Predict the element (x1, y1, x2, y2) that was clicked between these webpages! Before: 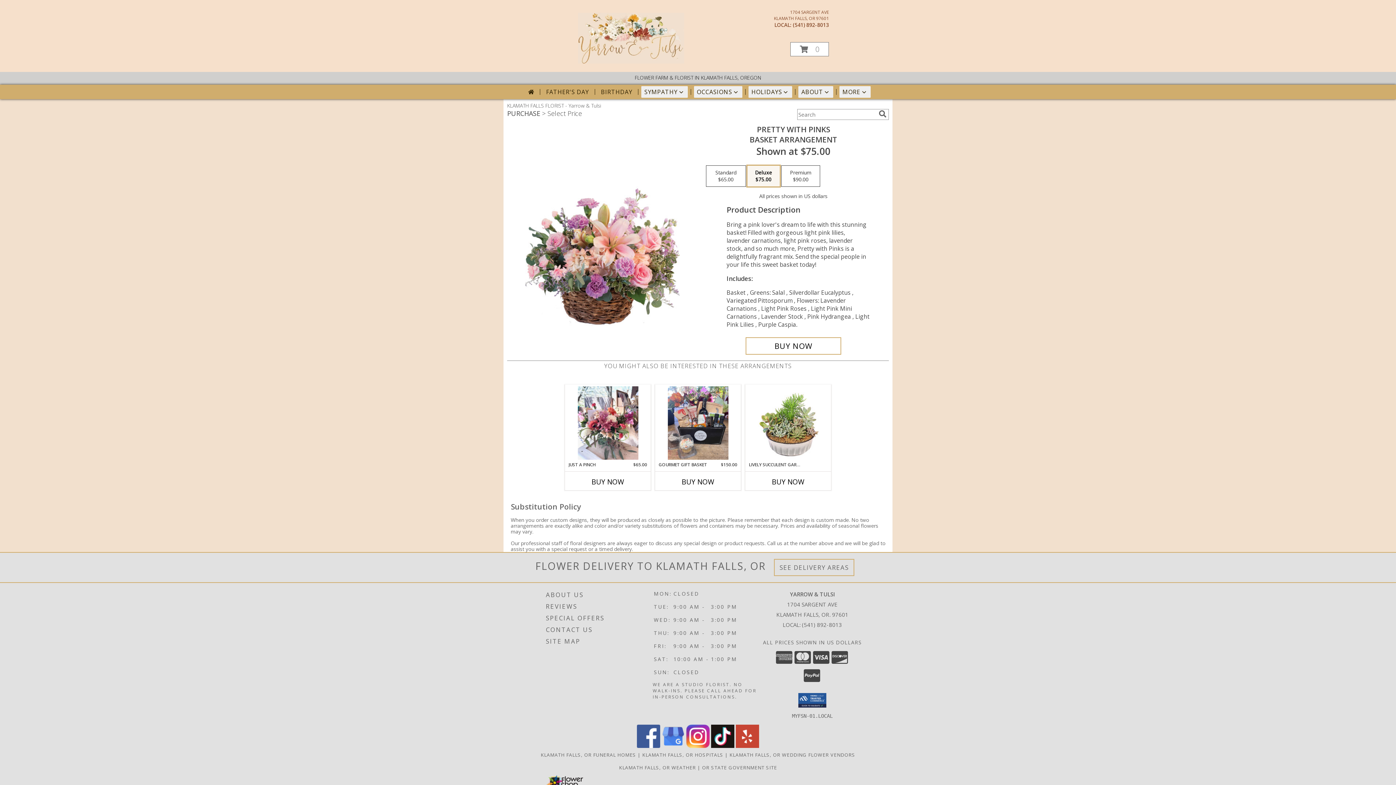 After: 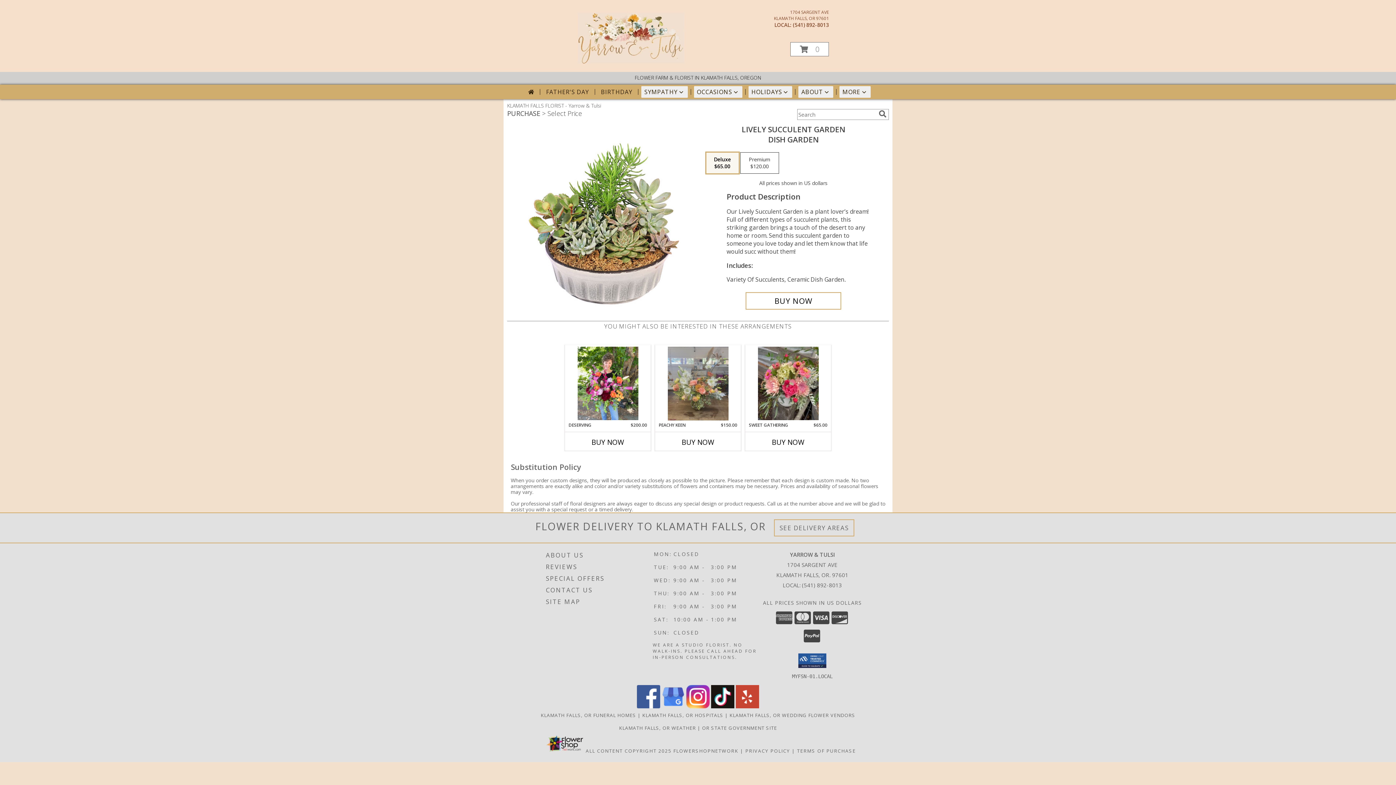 Action: bbox: (758, 386, 818, 460) label: View Lively Succulent Garden Dish Garden Info